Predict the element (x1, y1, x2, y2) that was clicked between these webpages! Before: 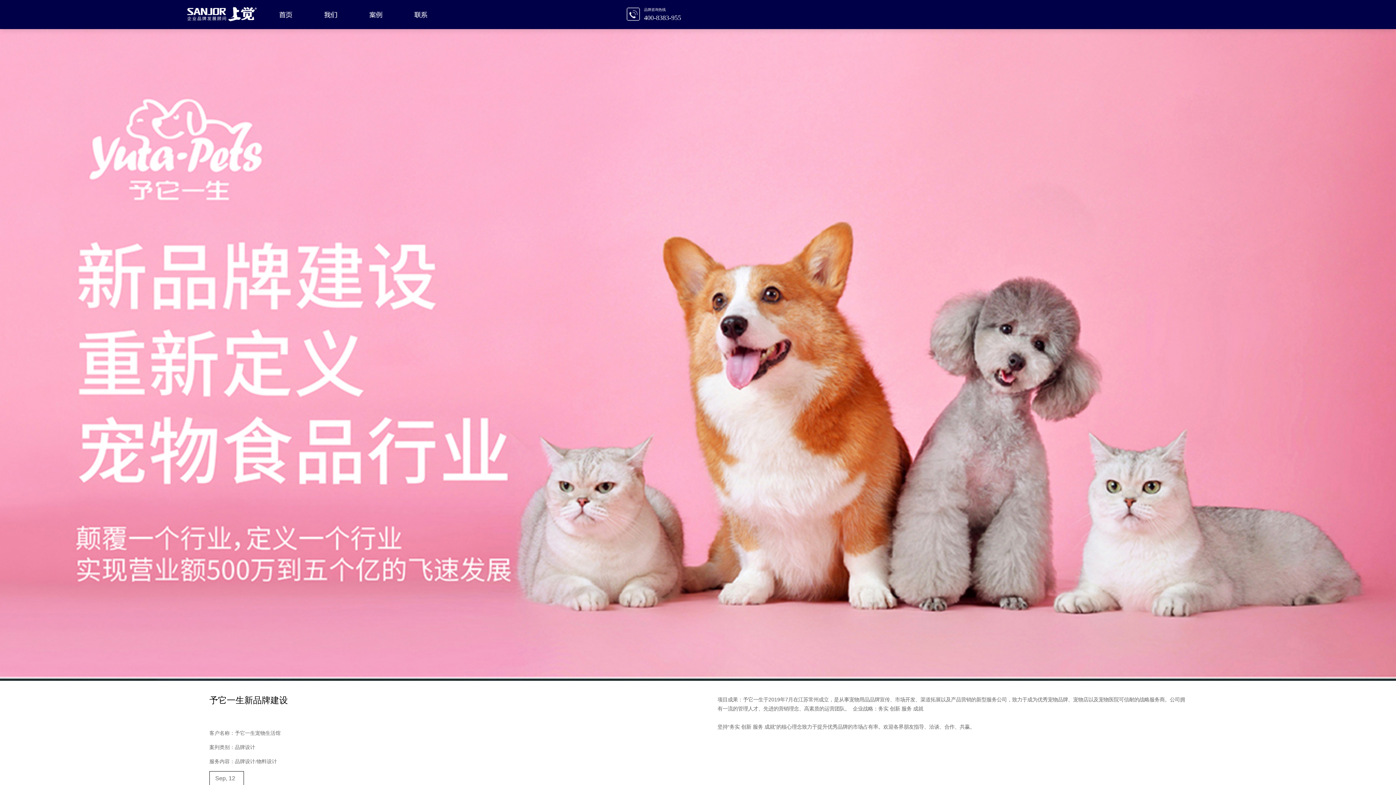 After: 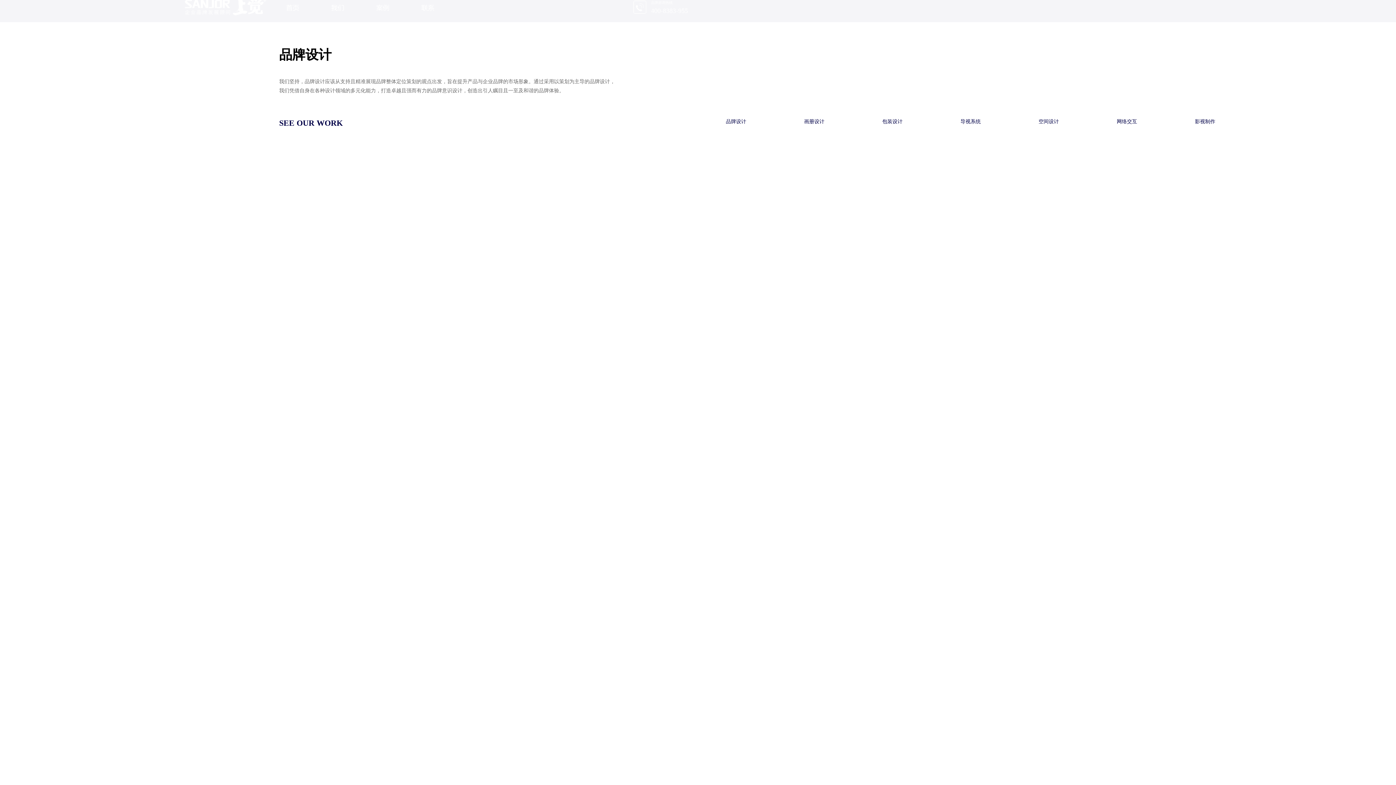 Action: bbox: (353, 0, 398, 29)